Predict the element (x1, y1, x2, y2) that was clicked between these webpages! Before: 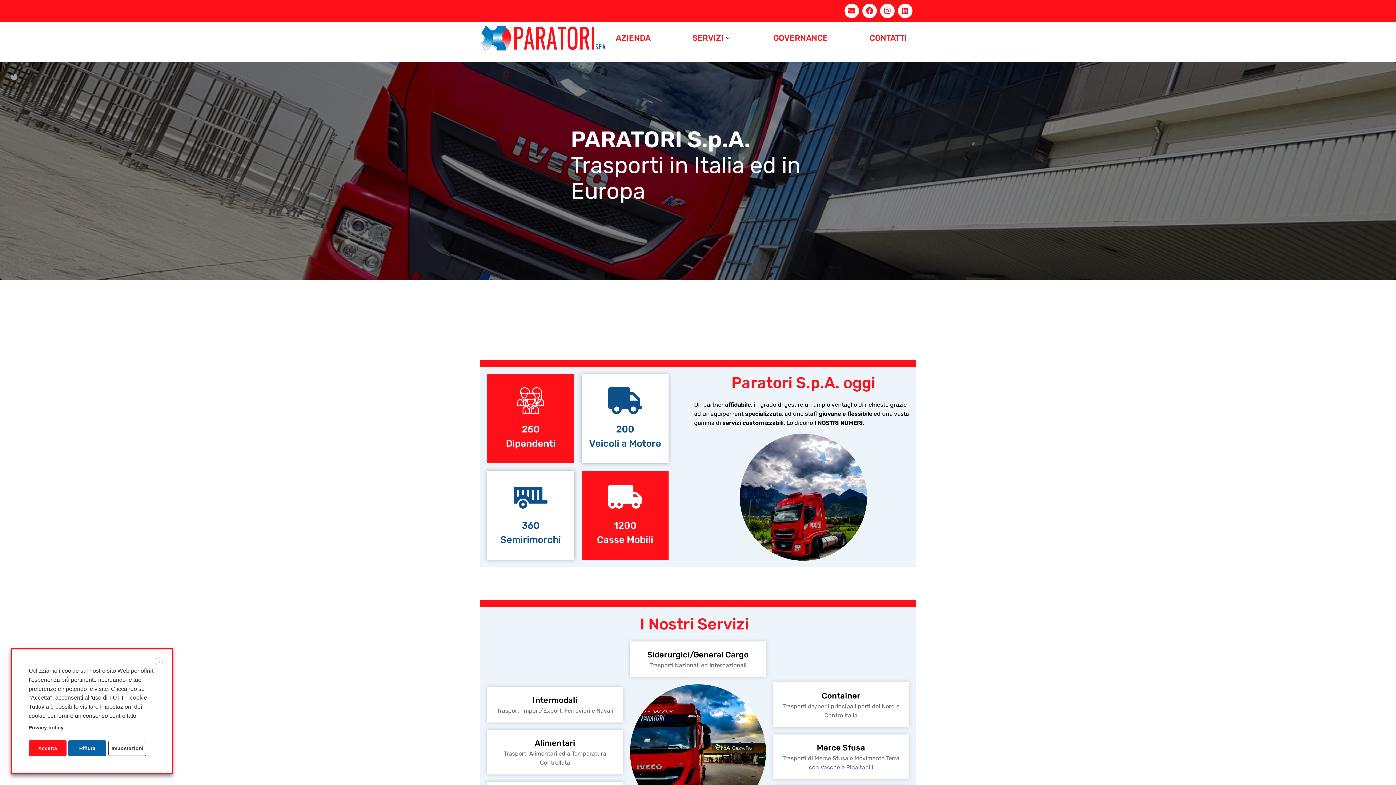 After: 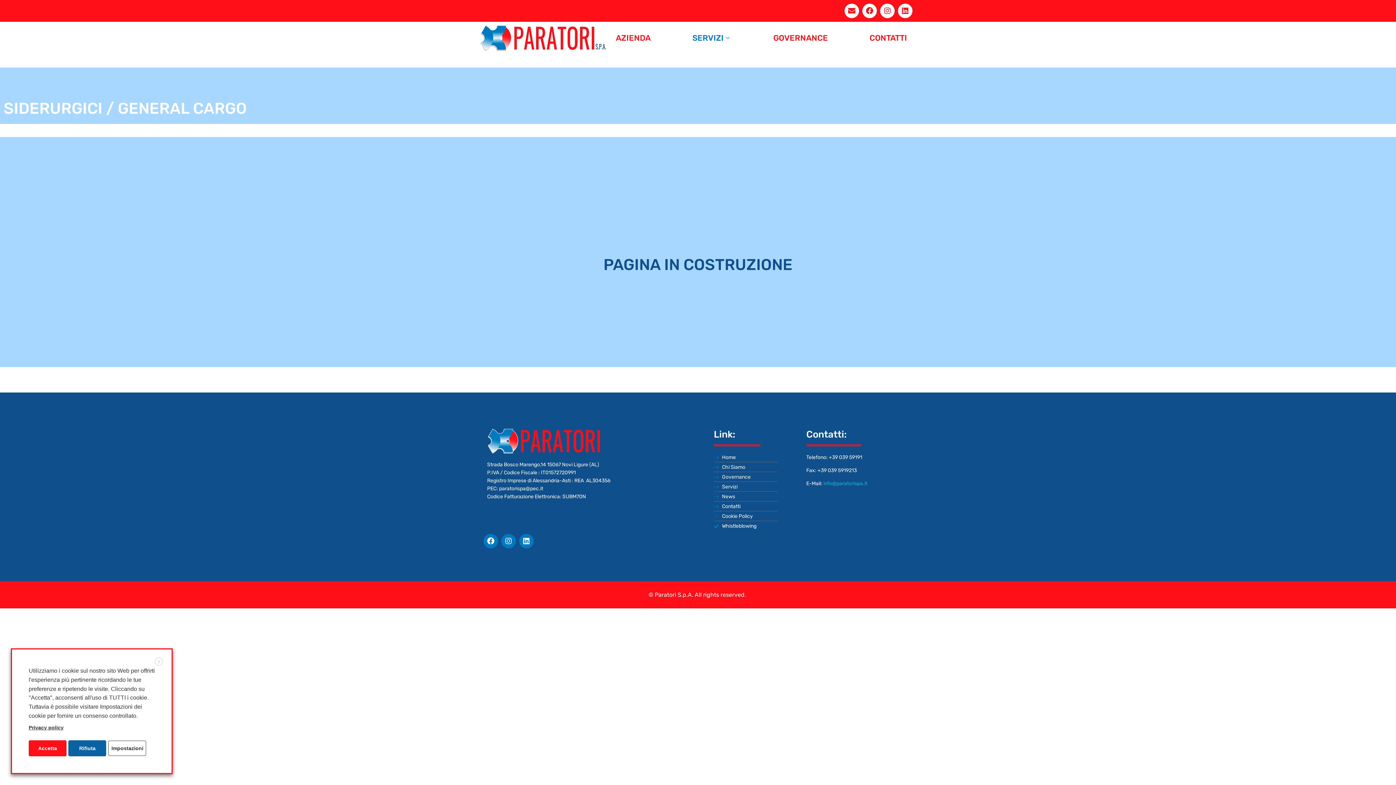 Action: label: Trasporti Nazionali ed Internazionali bbox: (649, 662, 746, 669)